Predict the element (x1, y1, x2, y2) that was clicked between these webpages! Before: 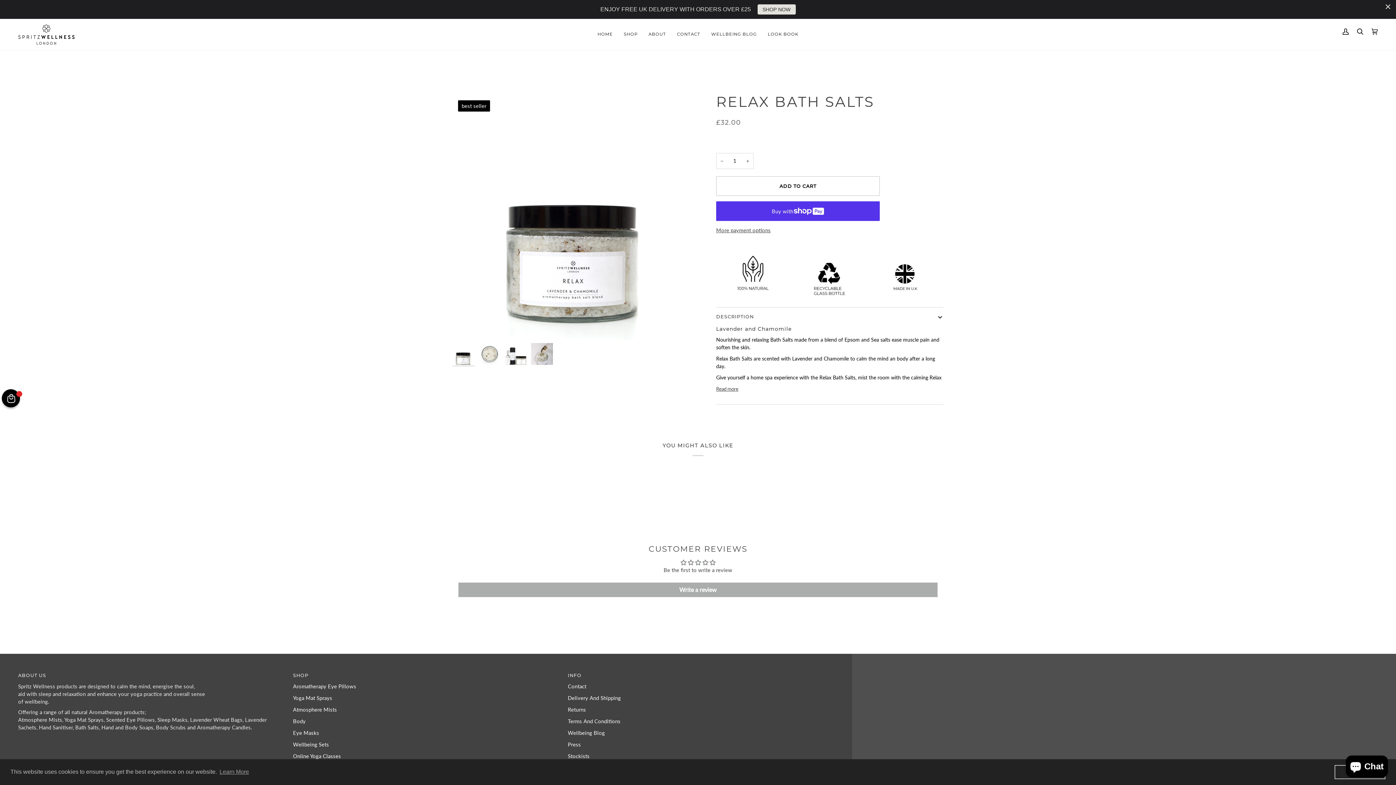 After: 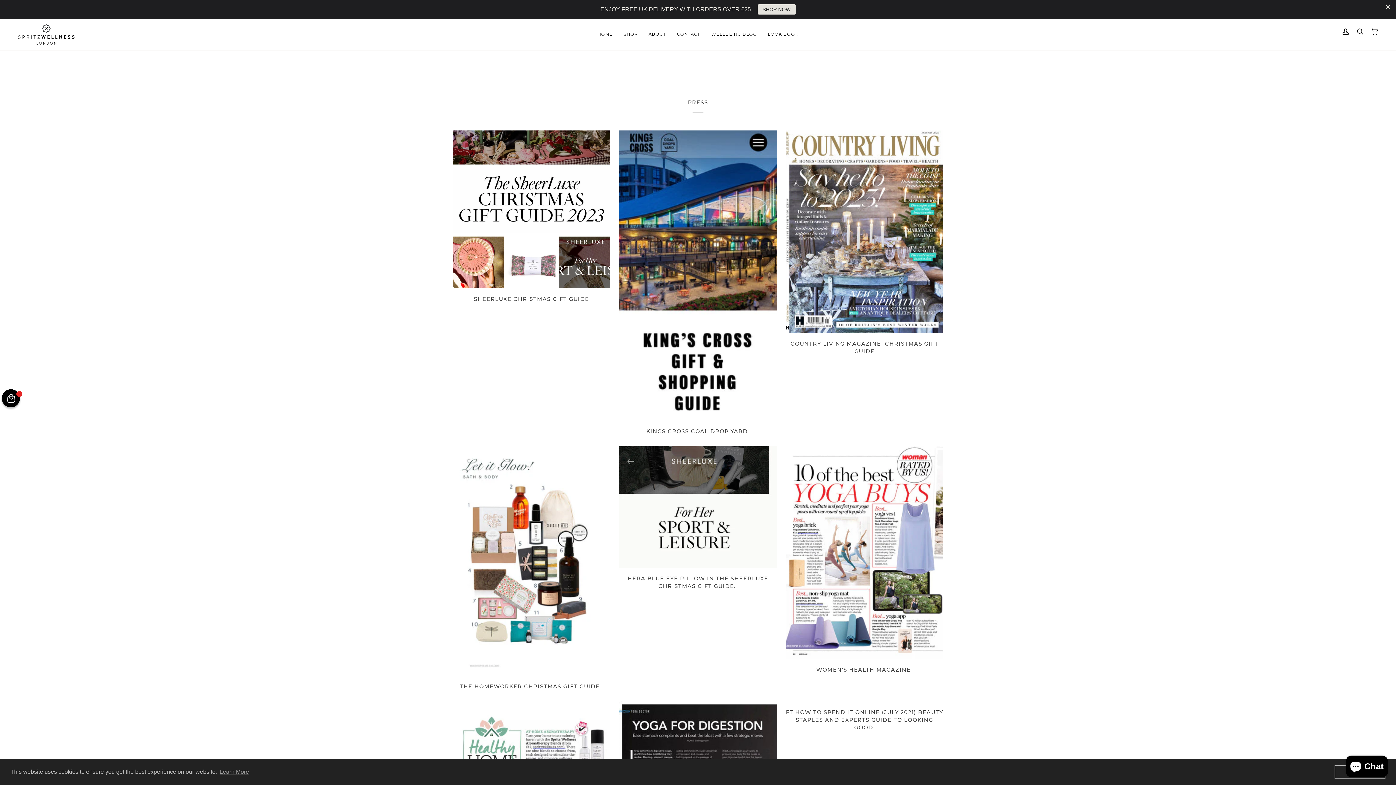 Action: label: Press bbox: (568, 741, 581, 747)